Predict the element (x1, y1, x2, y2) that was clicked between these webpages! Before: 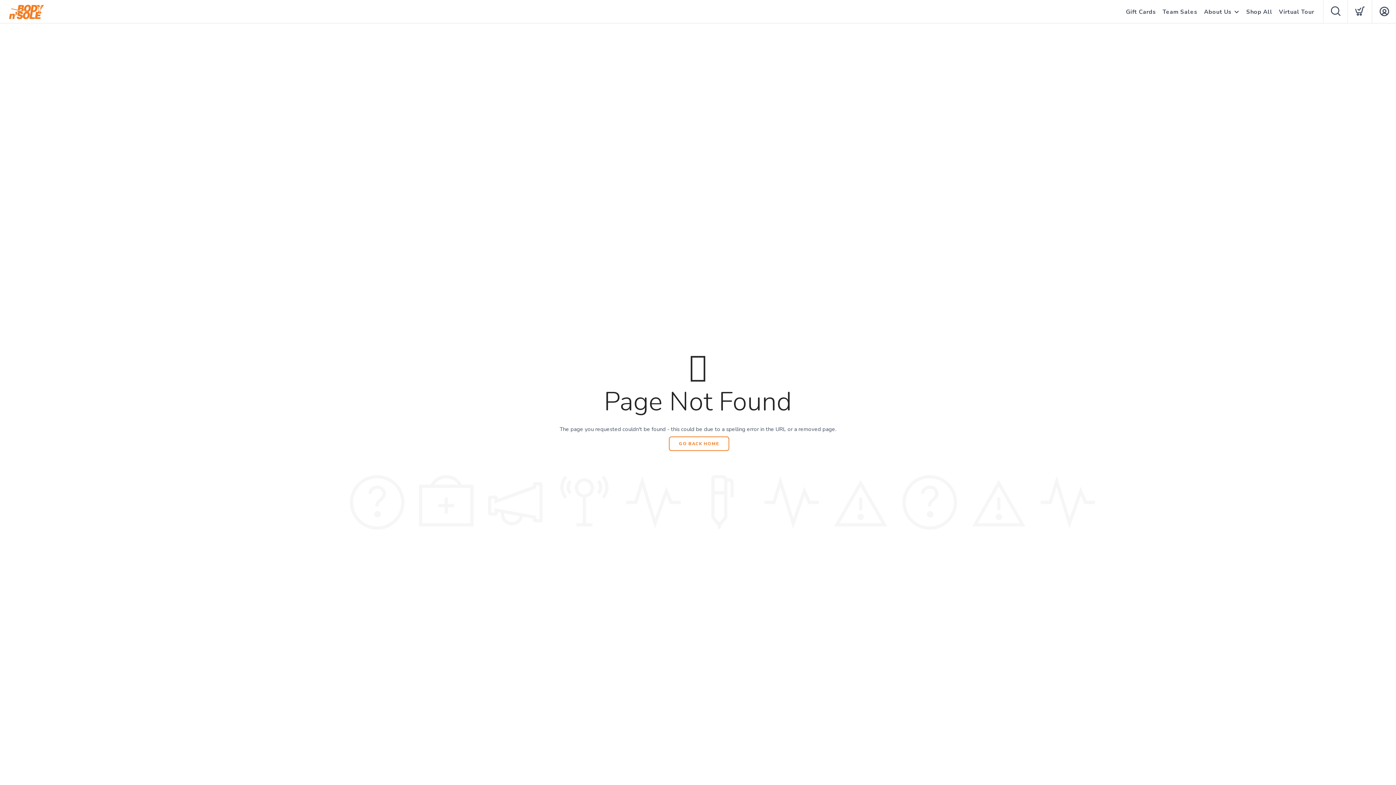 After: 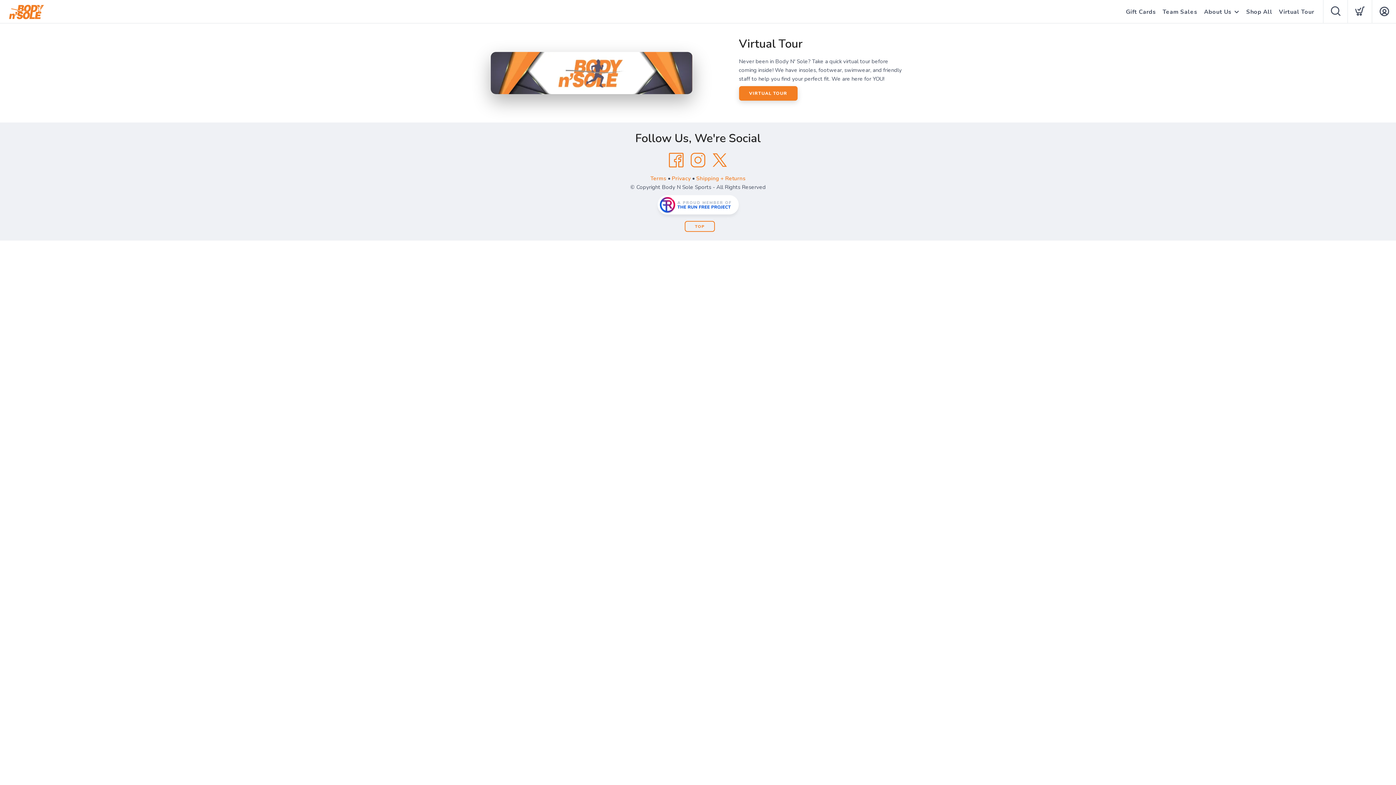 Action: label: Virtual Tour bbox: (1279, 0, 1314, 24)